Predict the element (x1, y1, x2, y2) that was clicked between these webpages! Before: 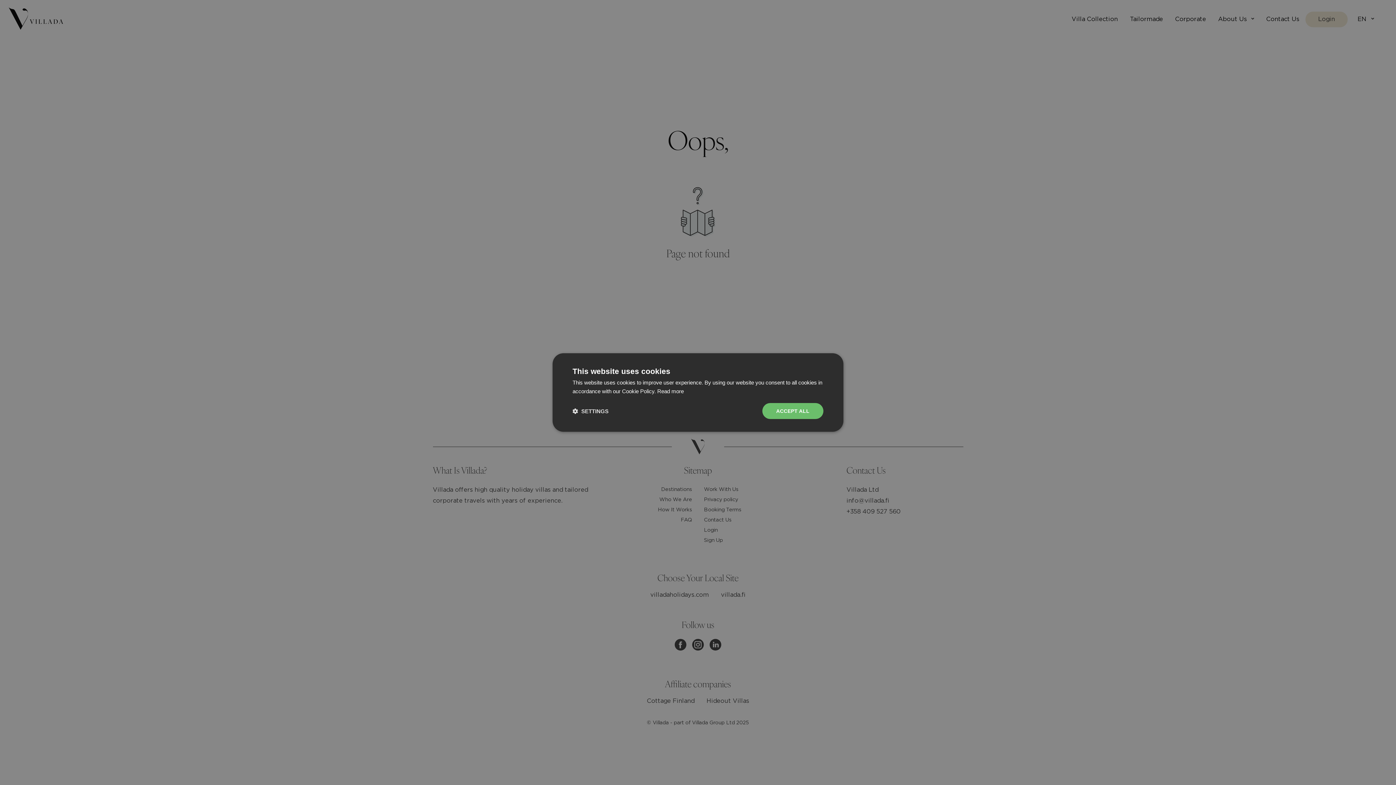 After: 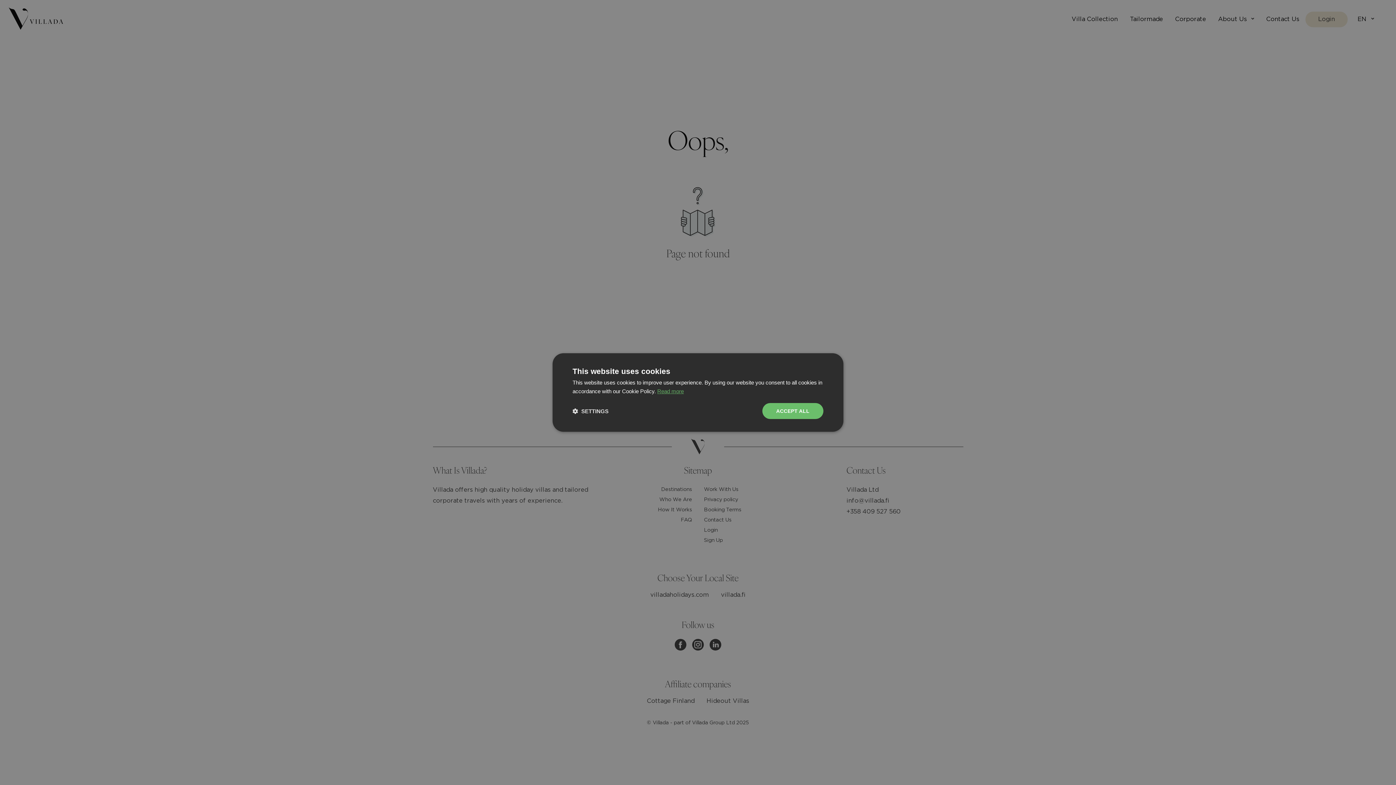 Action: bbox: (657, 388, 684, 394) label: Read more, opens a new window